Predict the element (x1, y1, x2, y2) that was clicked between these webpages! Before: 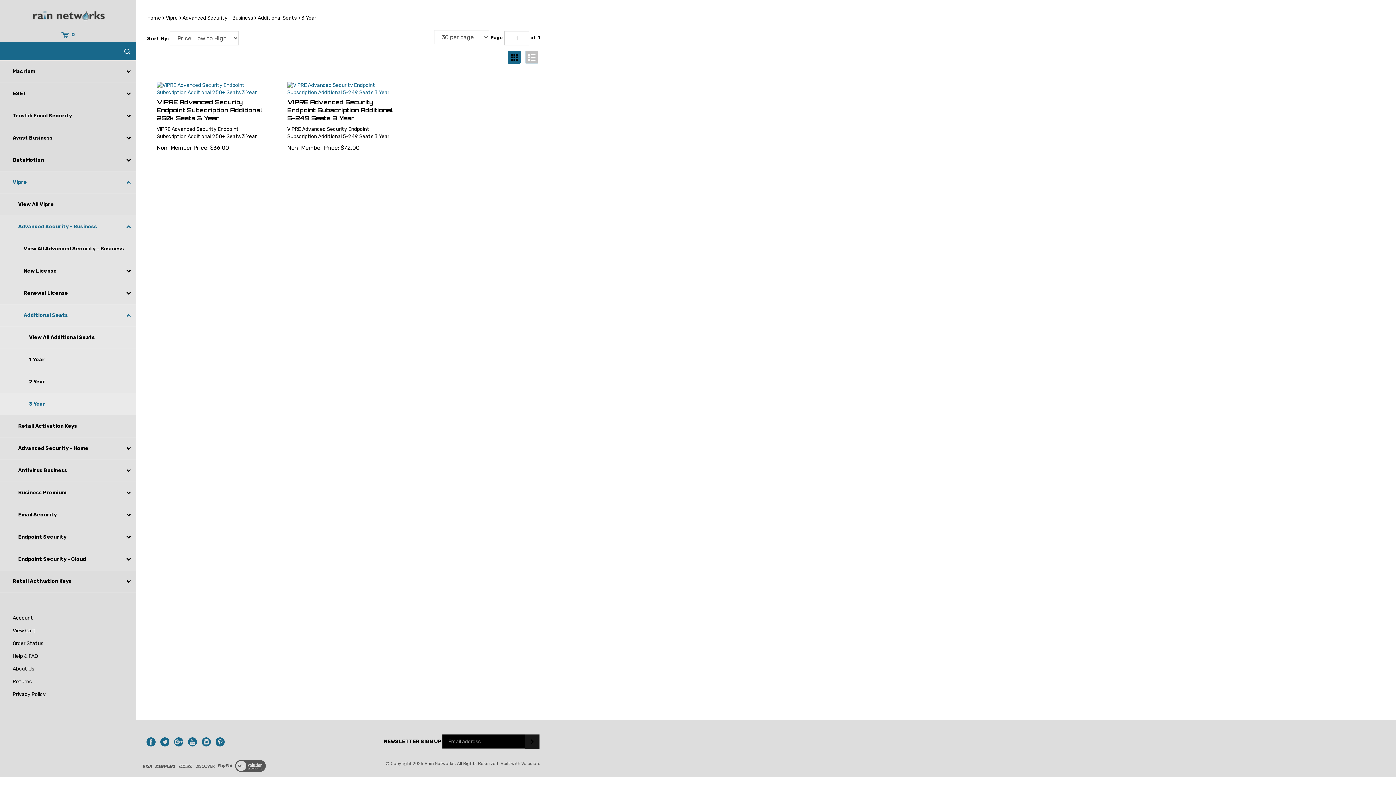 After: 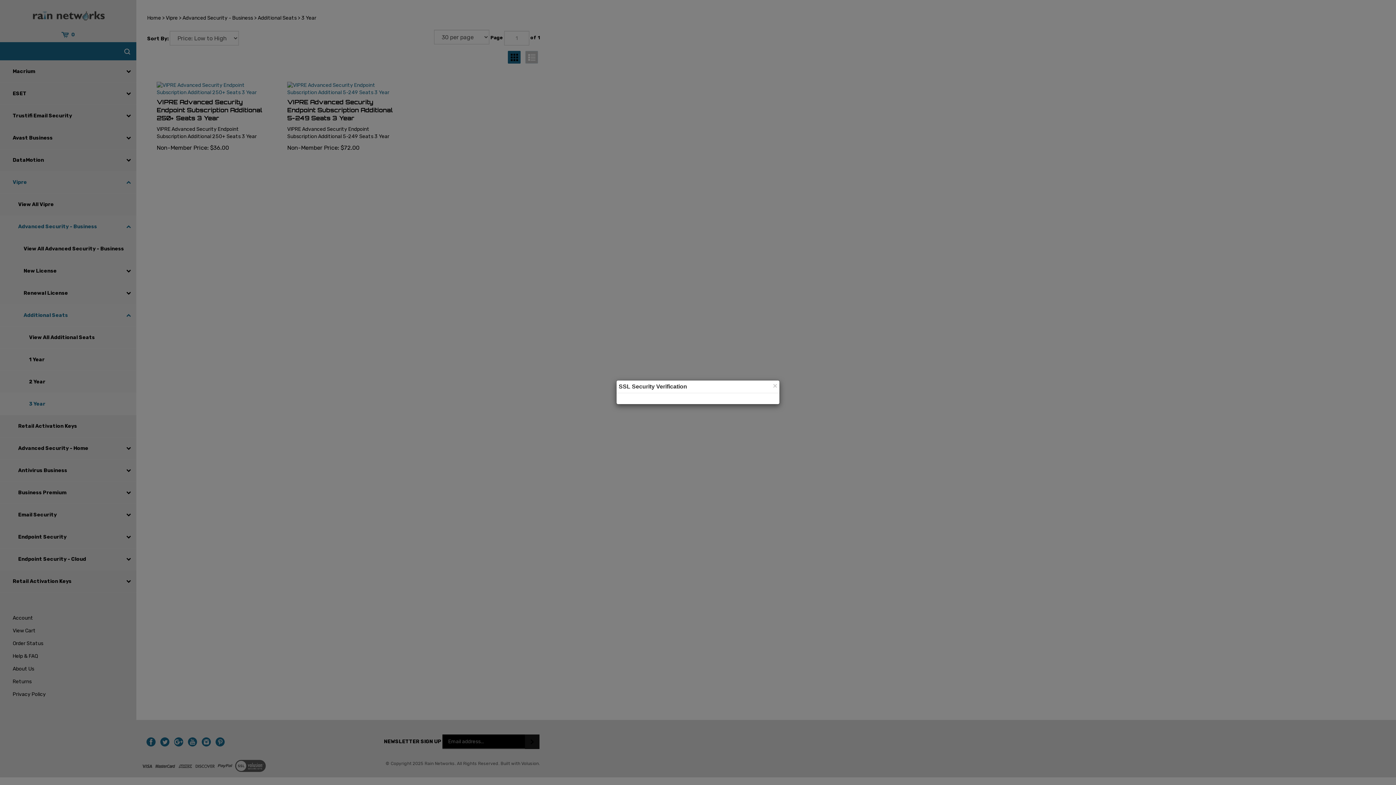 Action: bbox: (235, 763, 265, 769)